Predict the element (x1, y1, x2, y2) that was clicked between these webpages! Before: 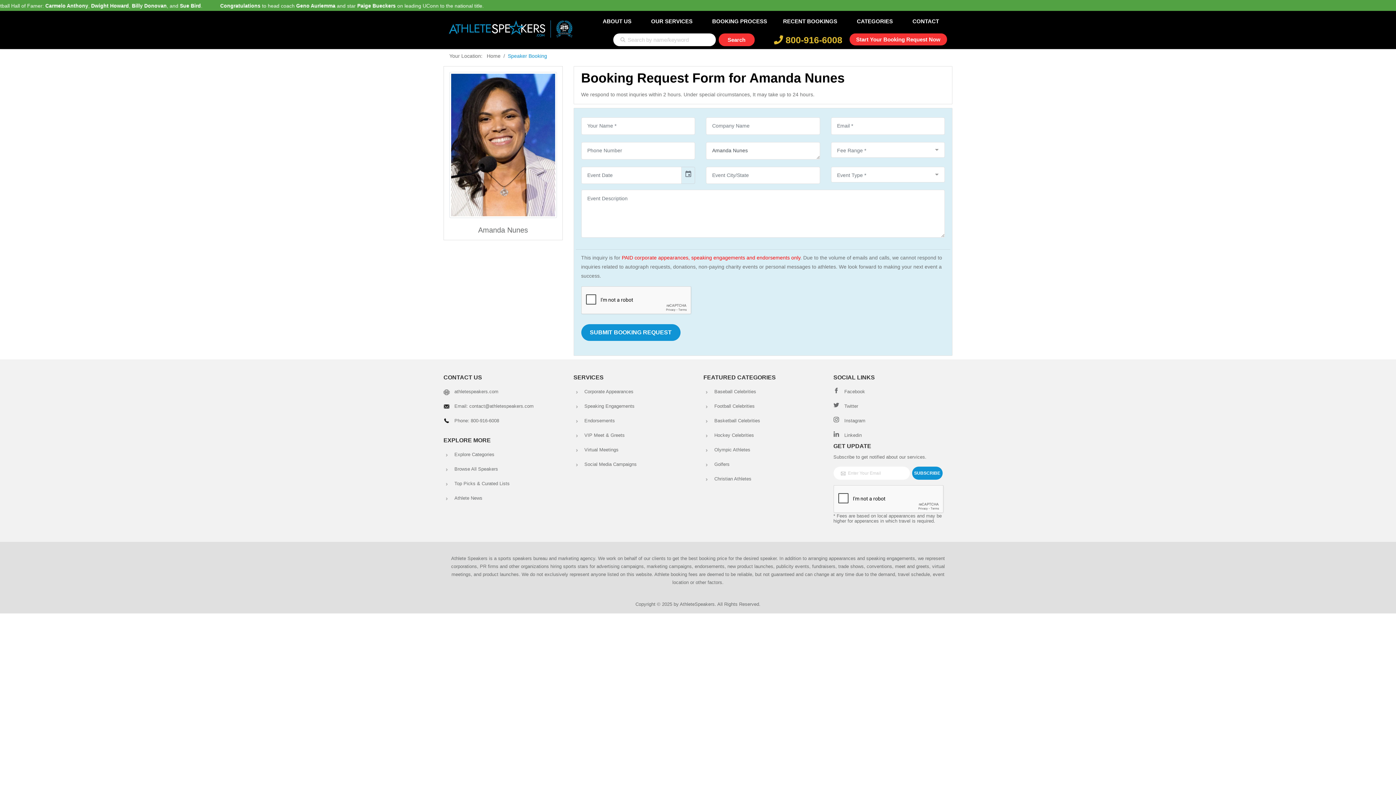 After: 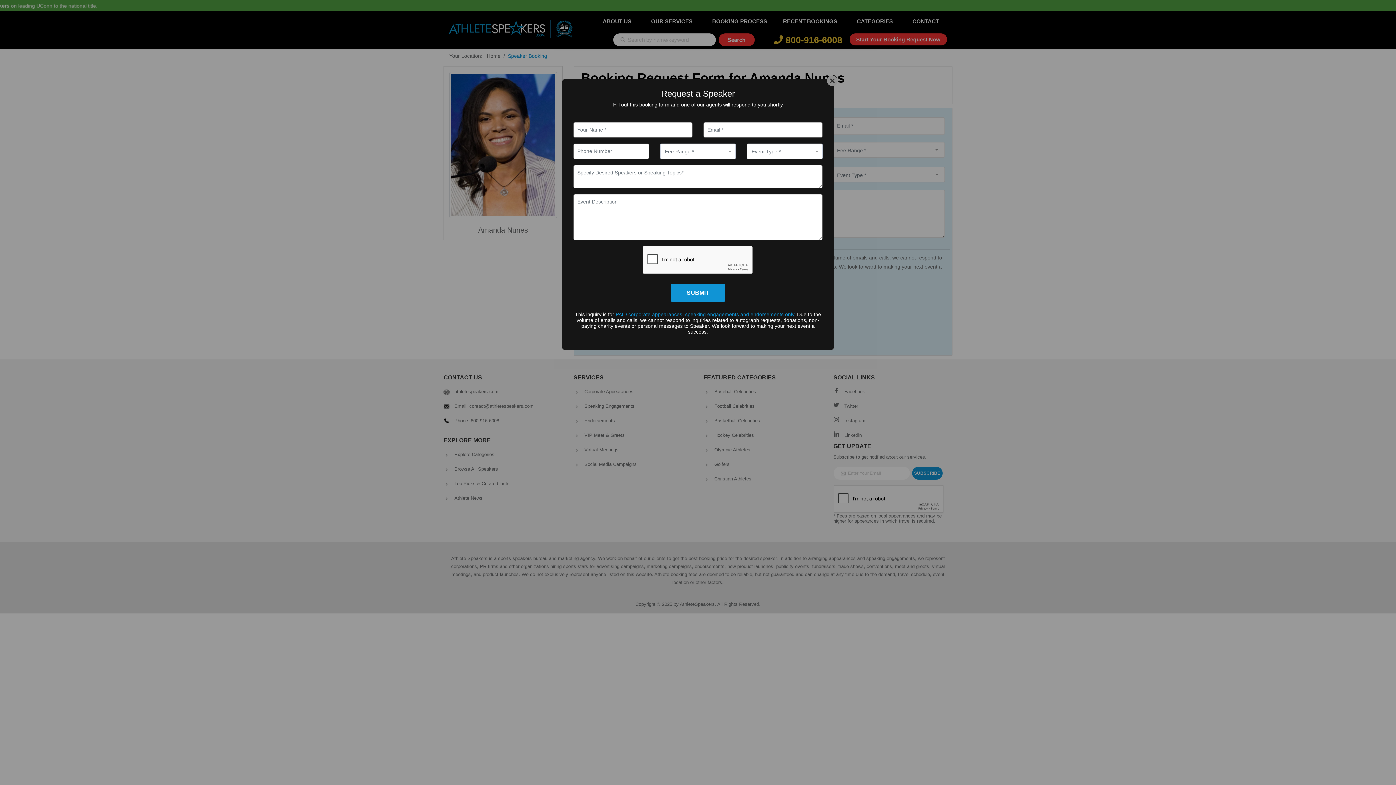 Action: label: Email: contact@athletespeakers.com bbox: (454, 403, 533, 409)